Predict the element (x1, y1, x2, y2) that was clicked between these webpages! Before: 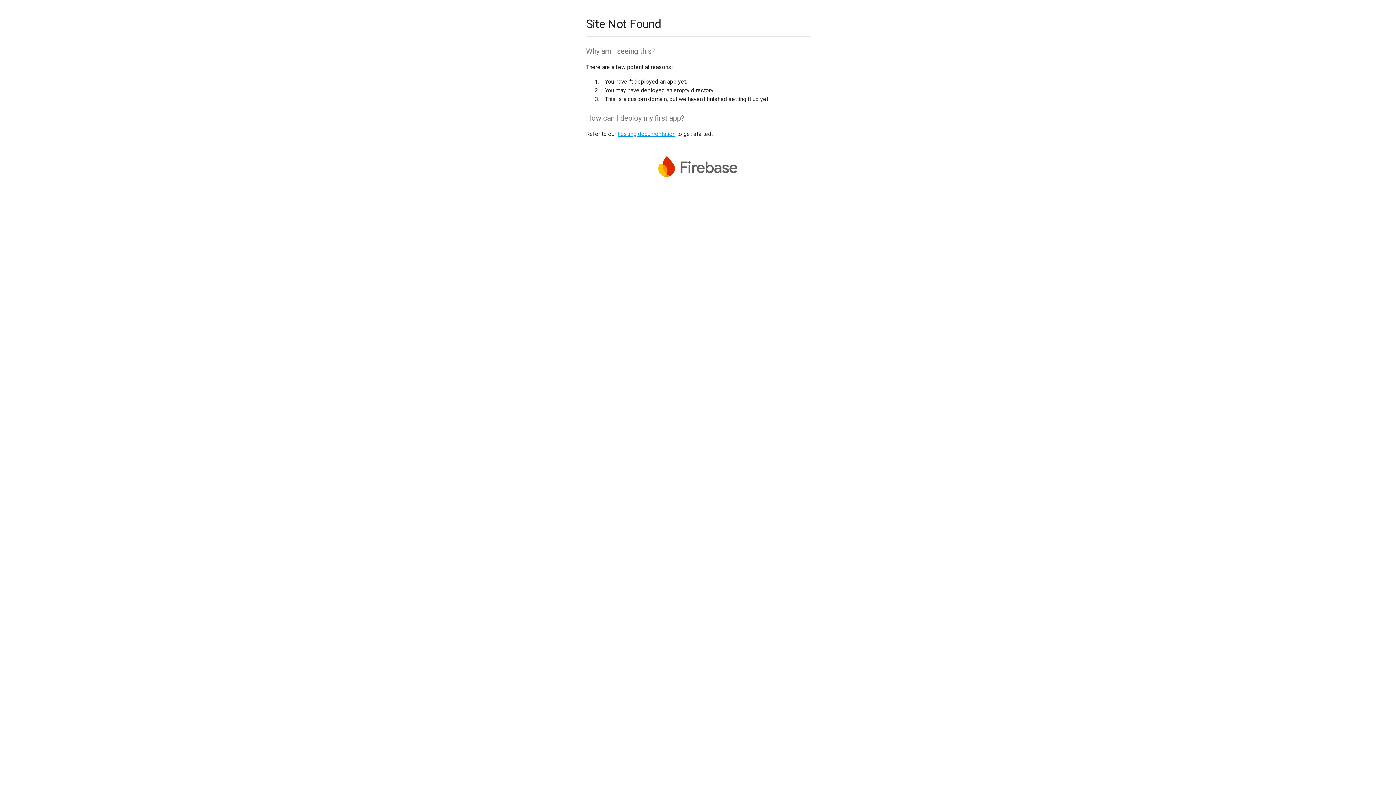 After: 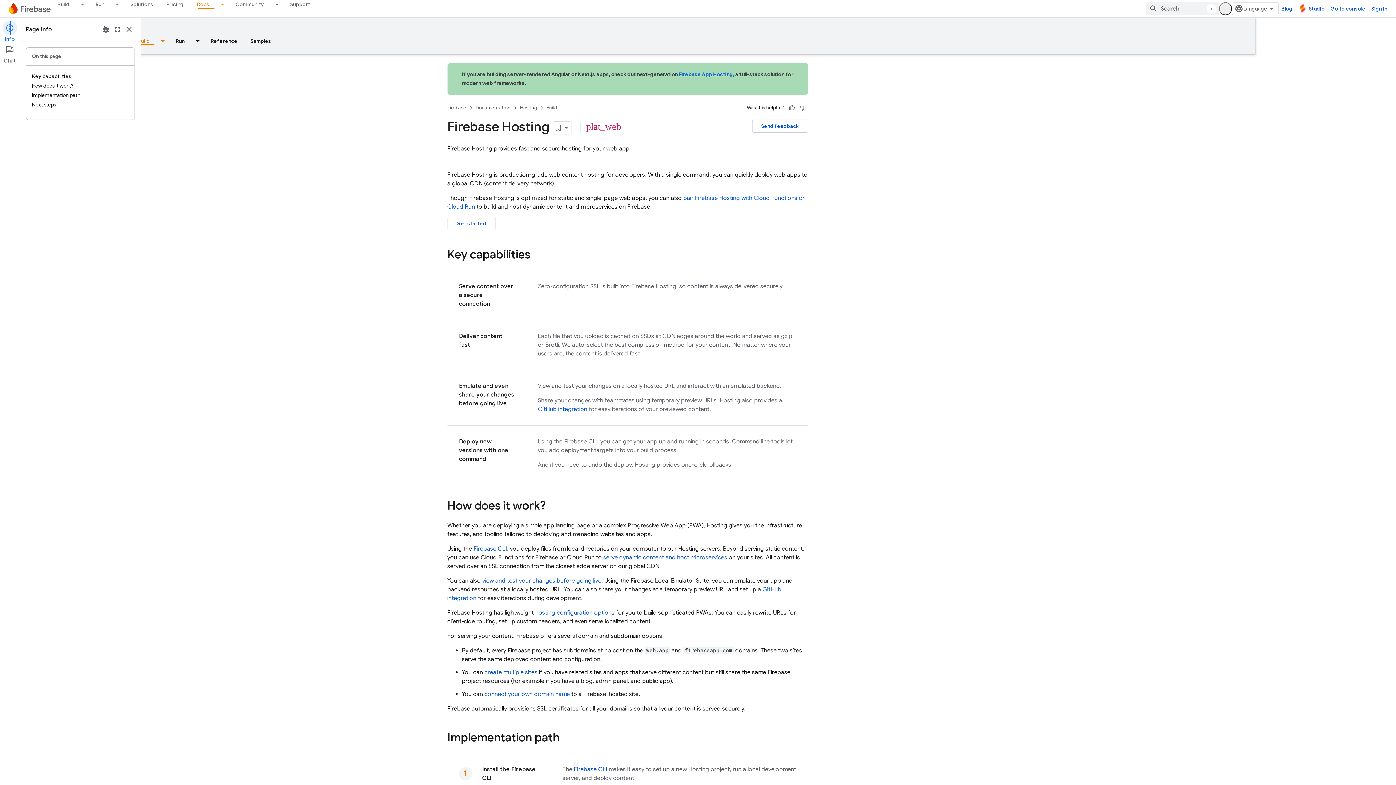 Action: label: hosting documentation bbox: (617, 130, 675, 137)